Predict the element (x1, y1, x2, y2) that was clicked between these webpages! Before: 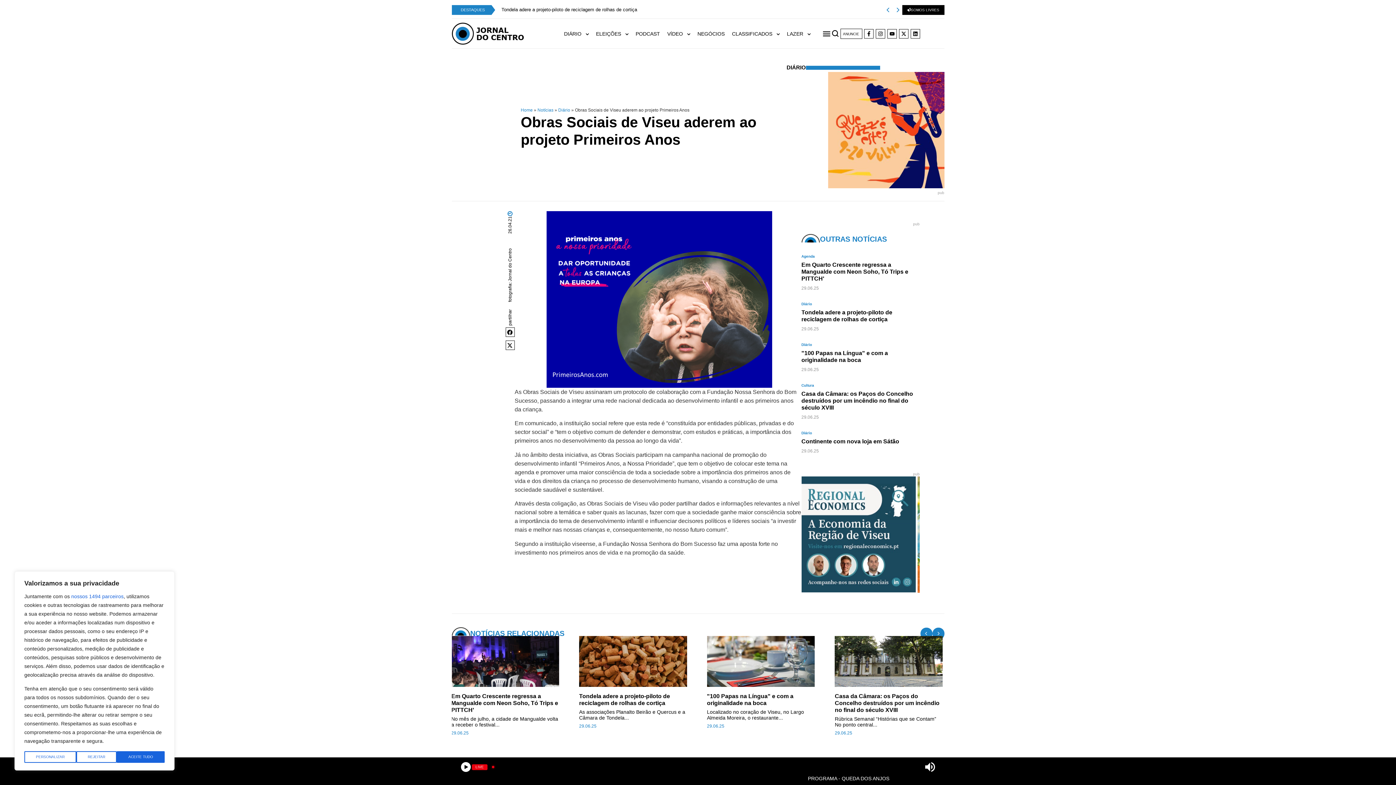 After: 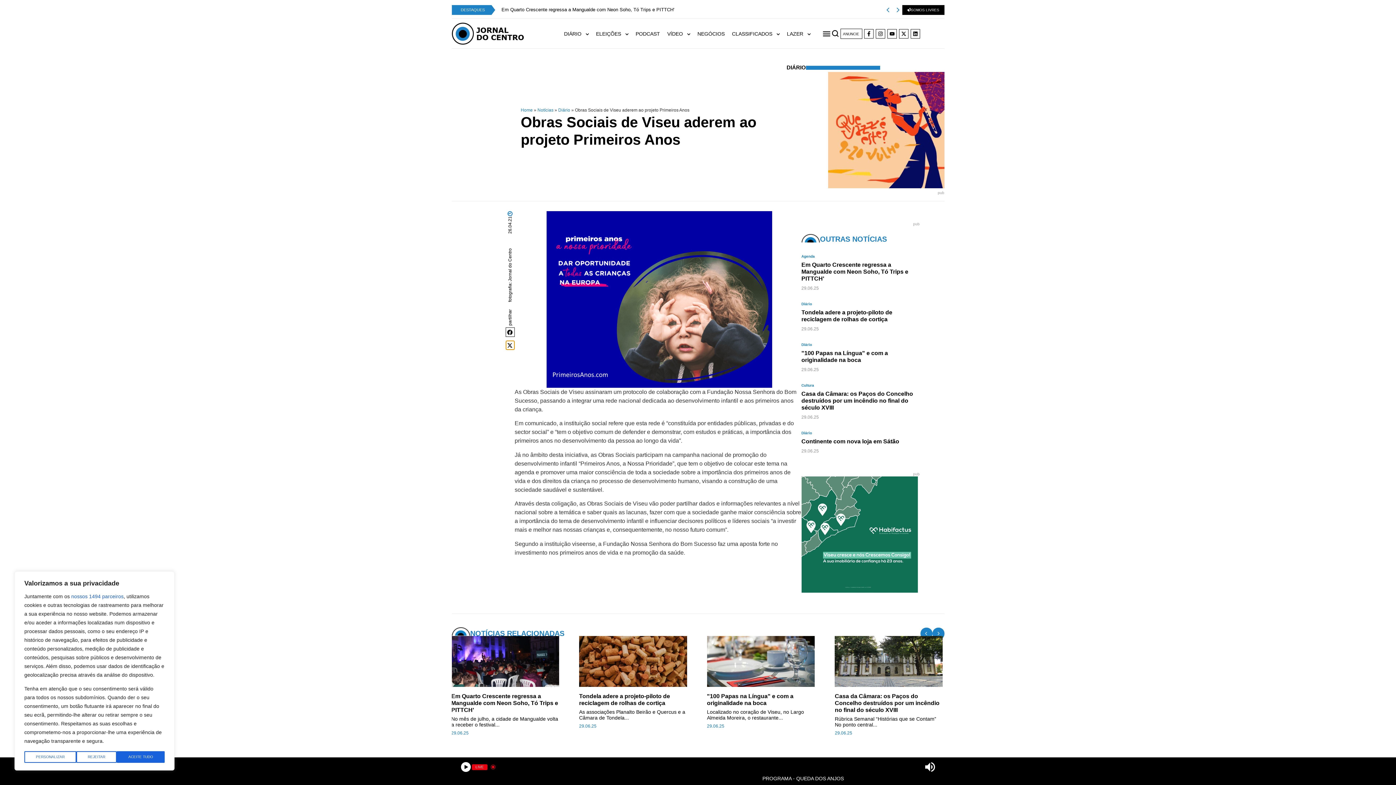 Action: bbox: (505, 340, 514, 350) label: Share on x-twitter